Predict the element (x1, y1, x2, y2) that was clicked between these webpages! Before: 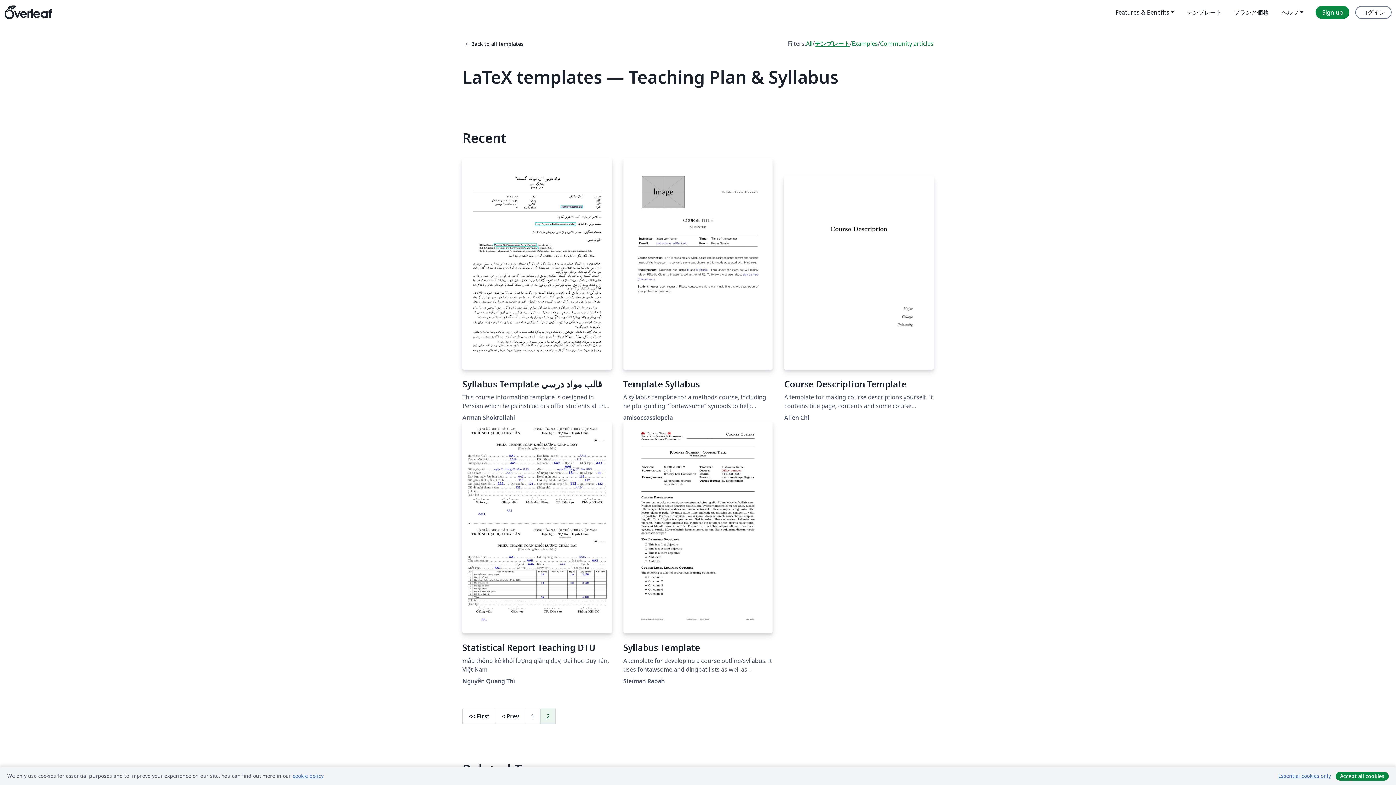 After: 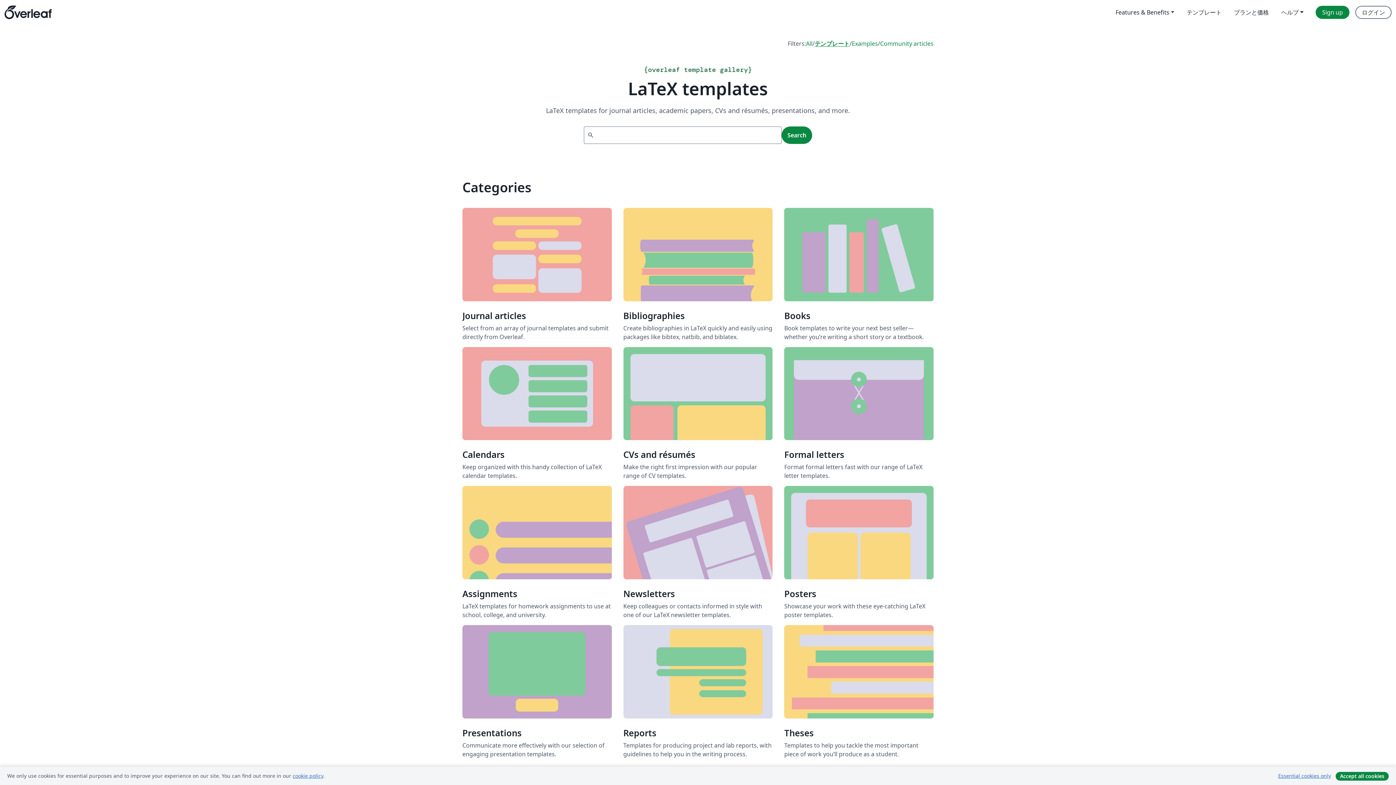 Action: bbox: (462, 40, 523, 47) label: arrow_left_altBack to all templates